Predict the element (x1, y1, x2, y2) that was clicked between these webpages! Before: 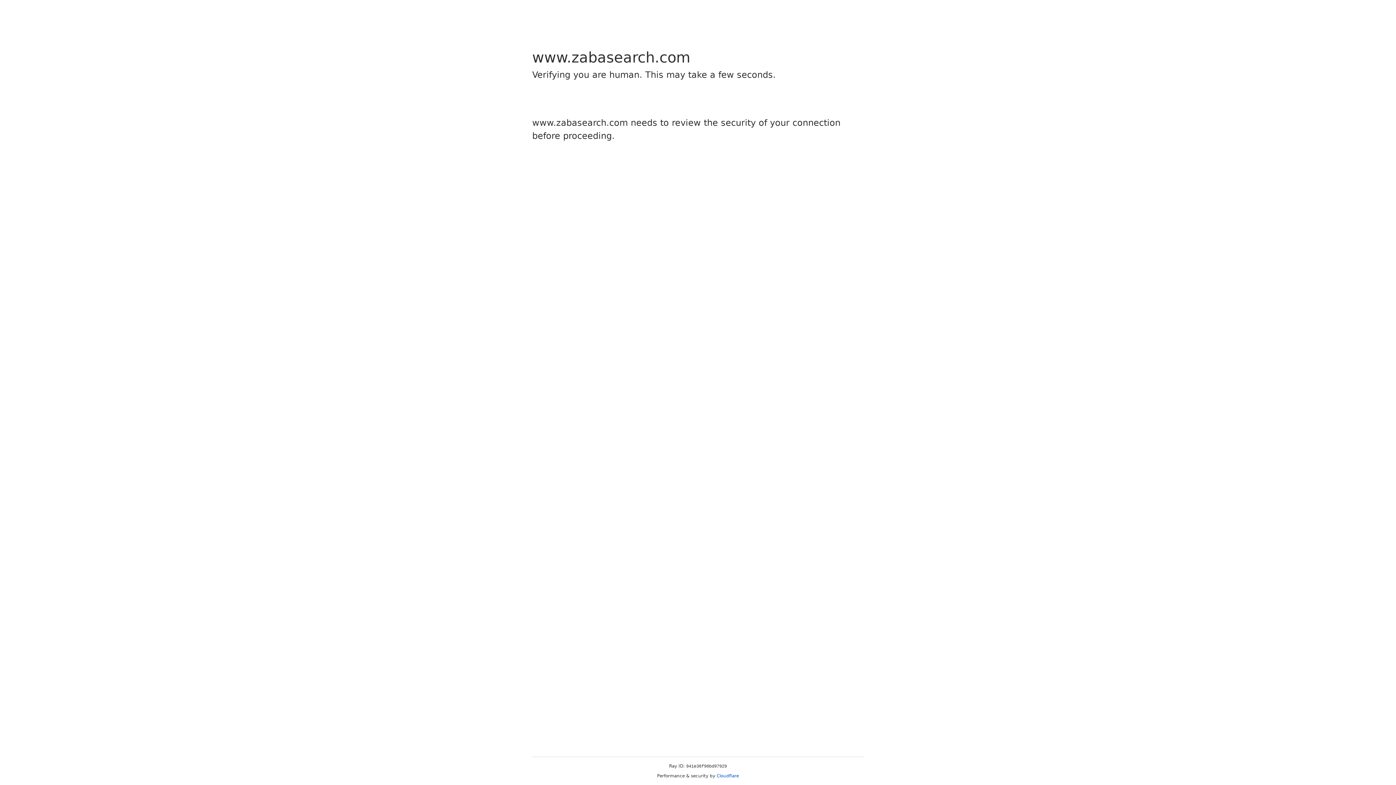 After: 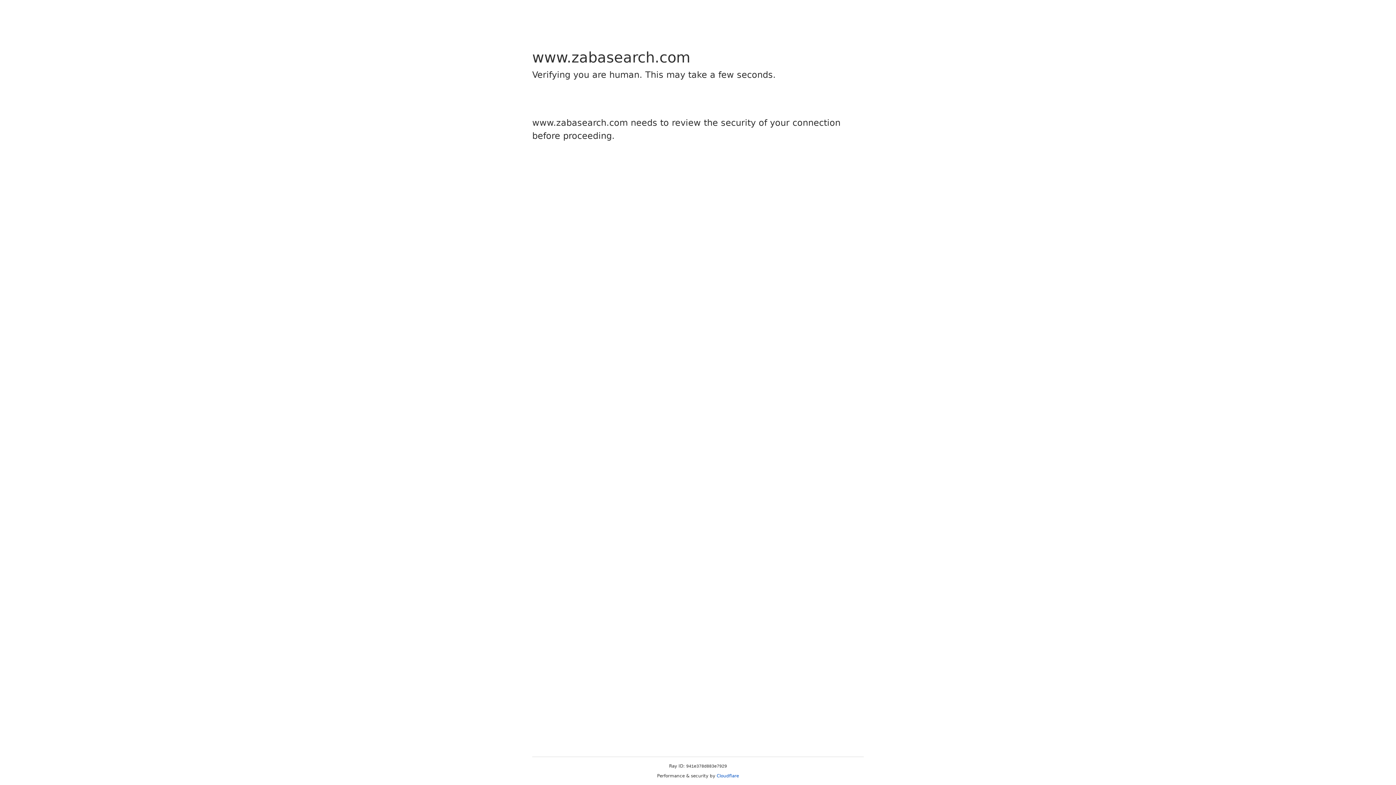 Action: label: Cloudflare bbox: (716, 773, 739, 778)